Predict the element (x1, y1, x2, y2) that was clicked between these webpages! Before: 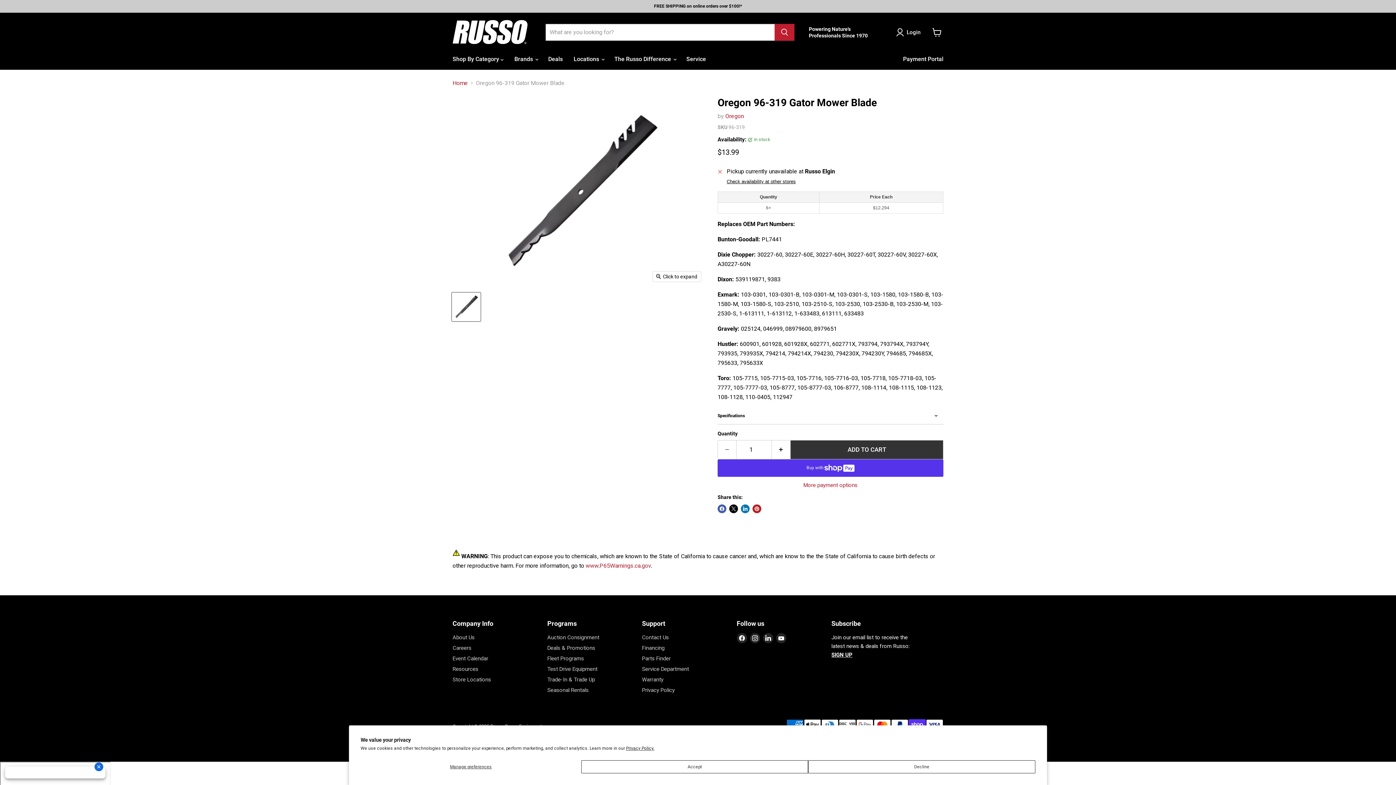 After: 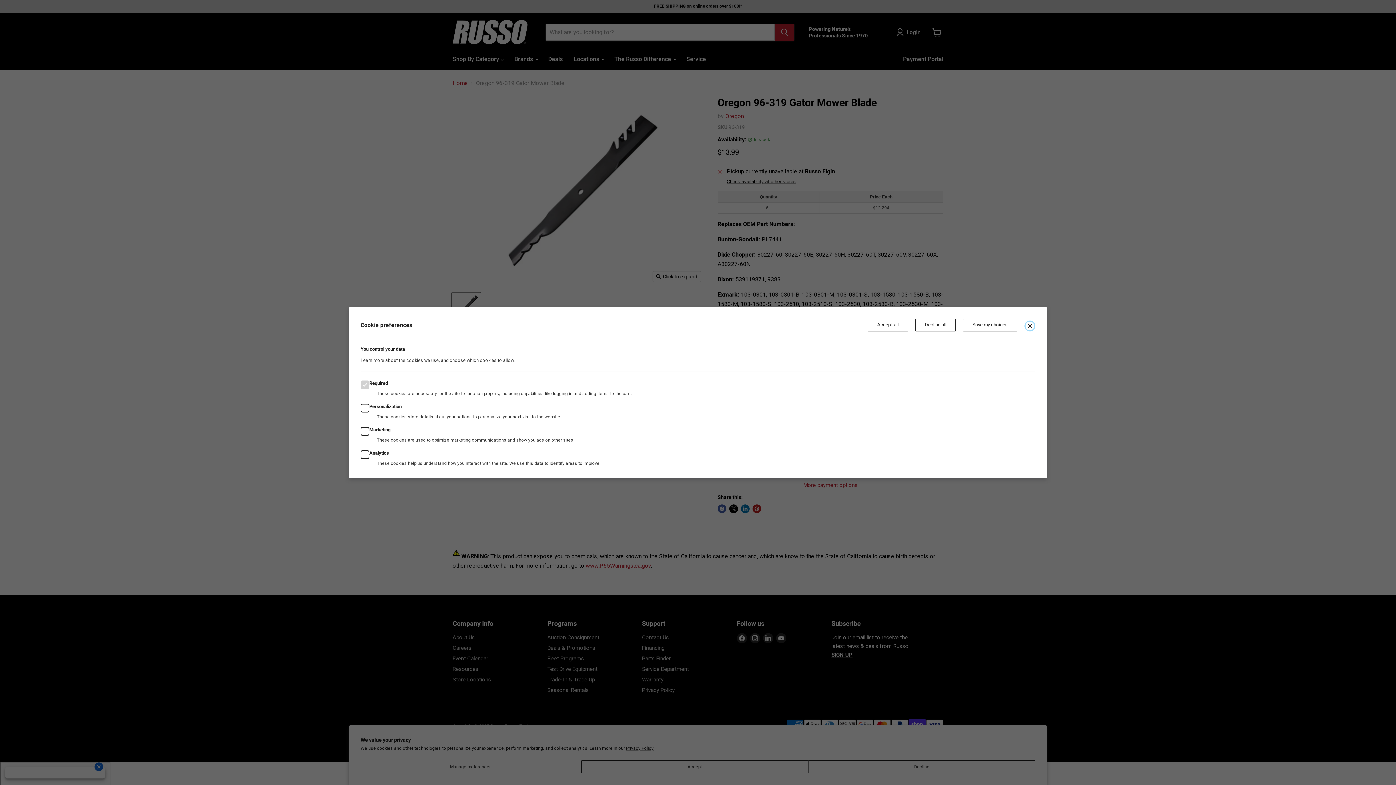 Action: bbox: (360, 760, 581, 773) label: Manage preferences